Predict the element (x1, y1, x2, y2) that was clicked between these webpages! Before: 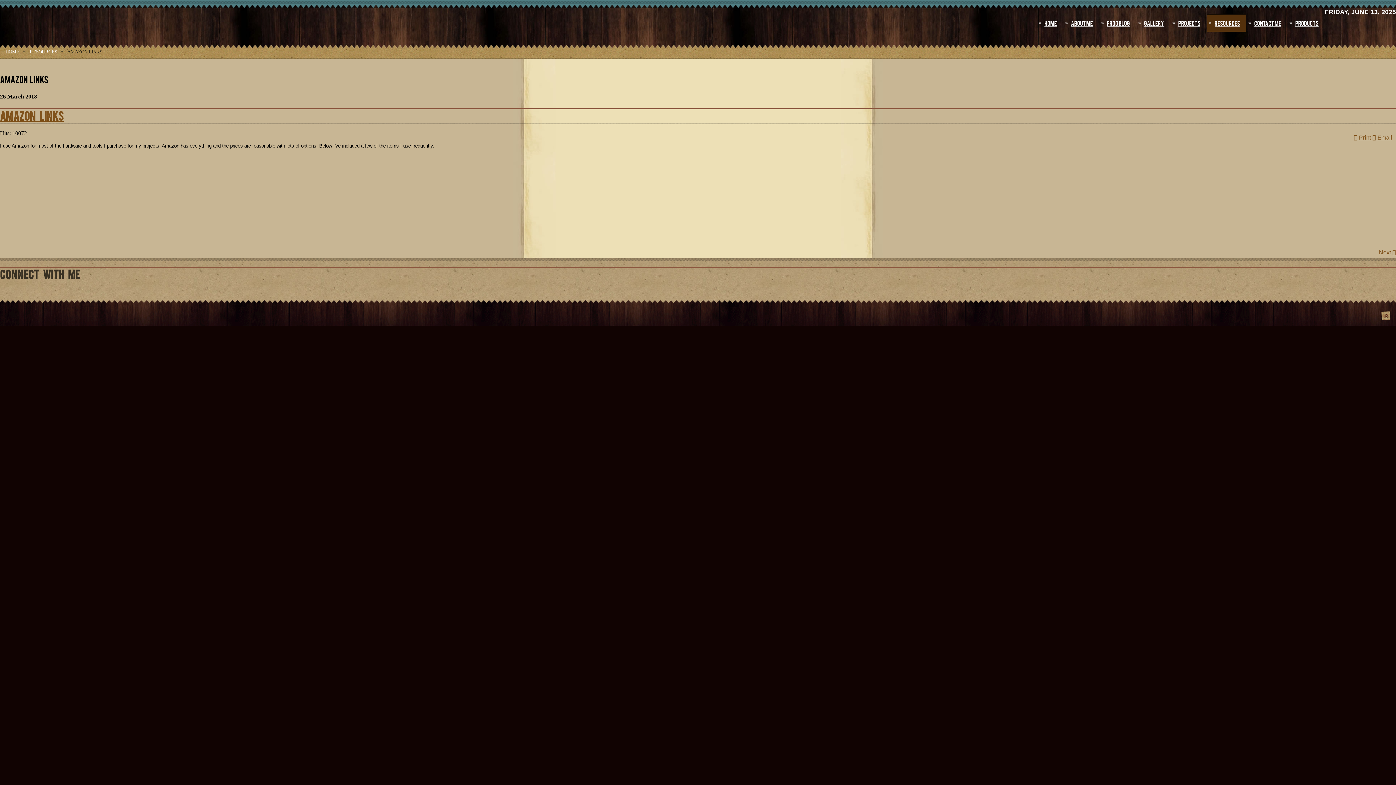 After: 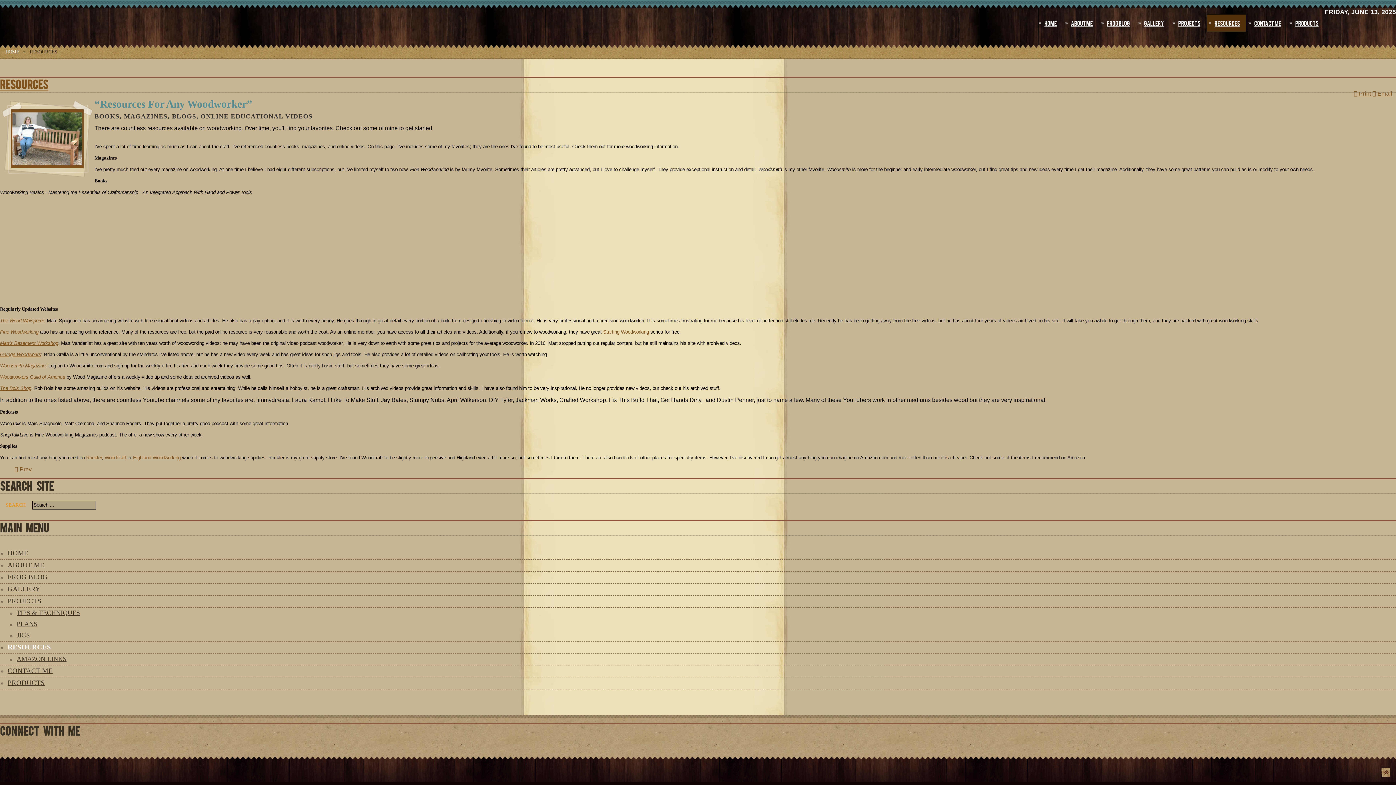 Action: label: Next article: Resources bbox: (1379, 249, 1396, 255)